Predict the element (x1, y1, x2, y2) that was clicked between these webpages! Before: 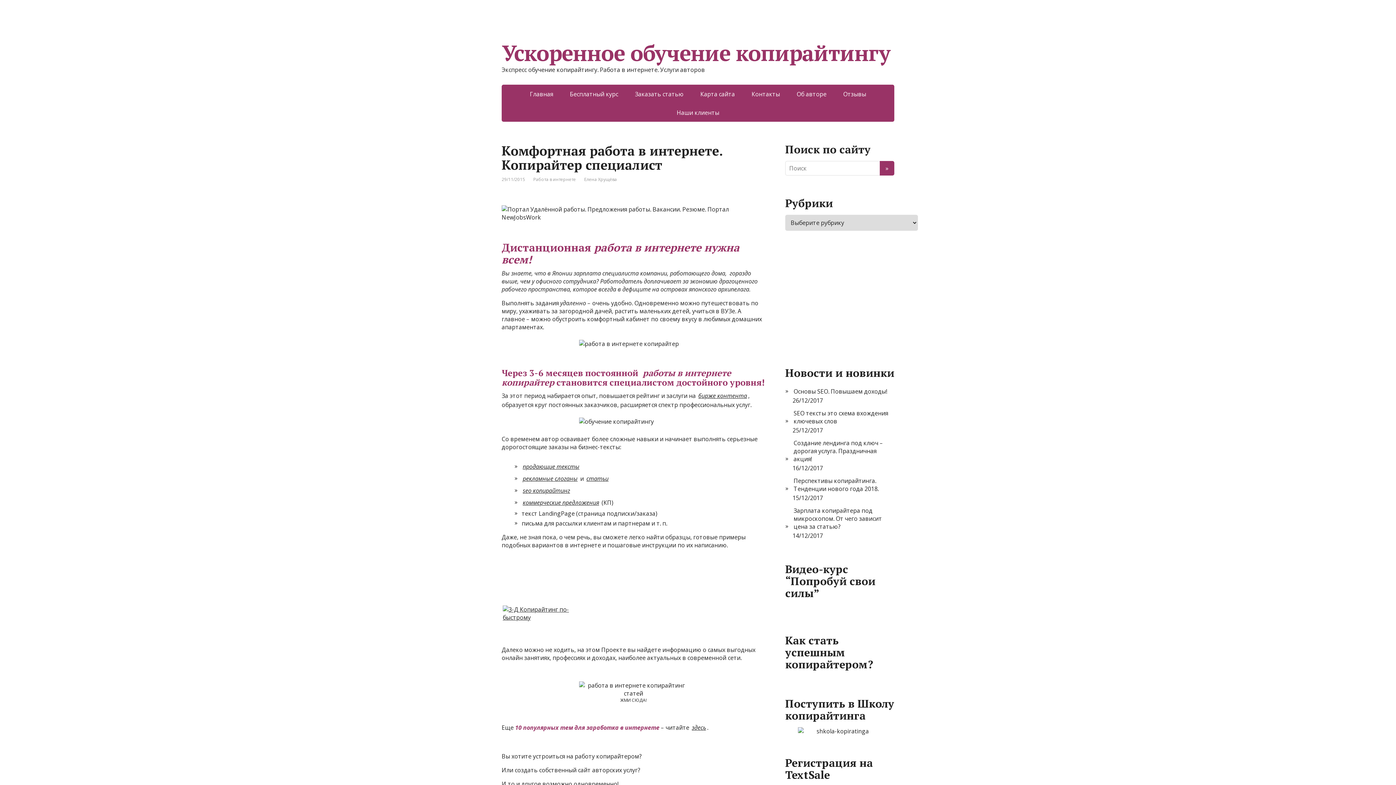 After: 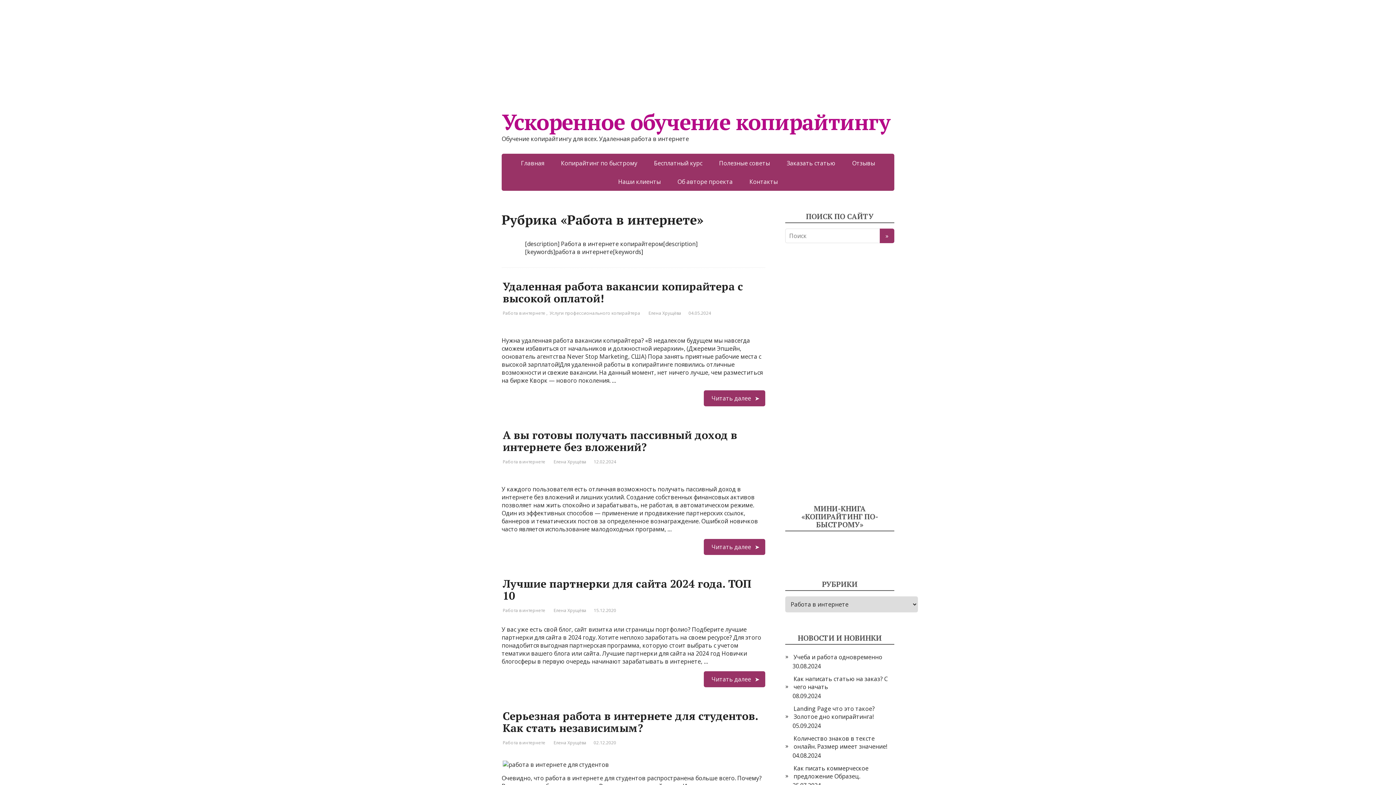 Action: label: Работа в интернете bbox: (532, 175, 577, 183)